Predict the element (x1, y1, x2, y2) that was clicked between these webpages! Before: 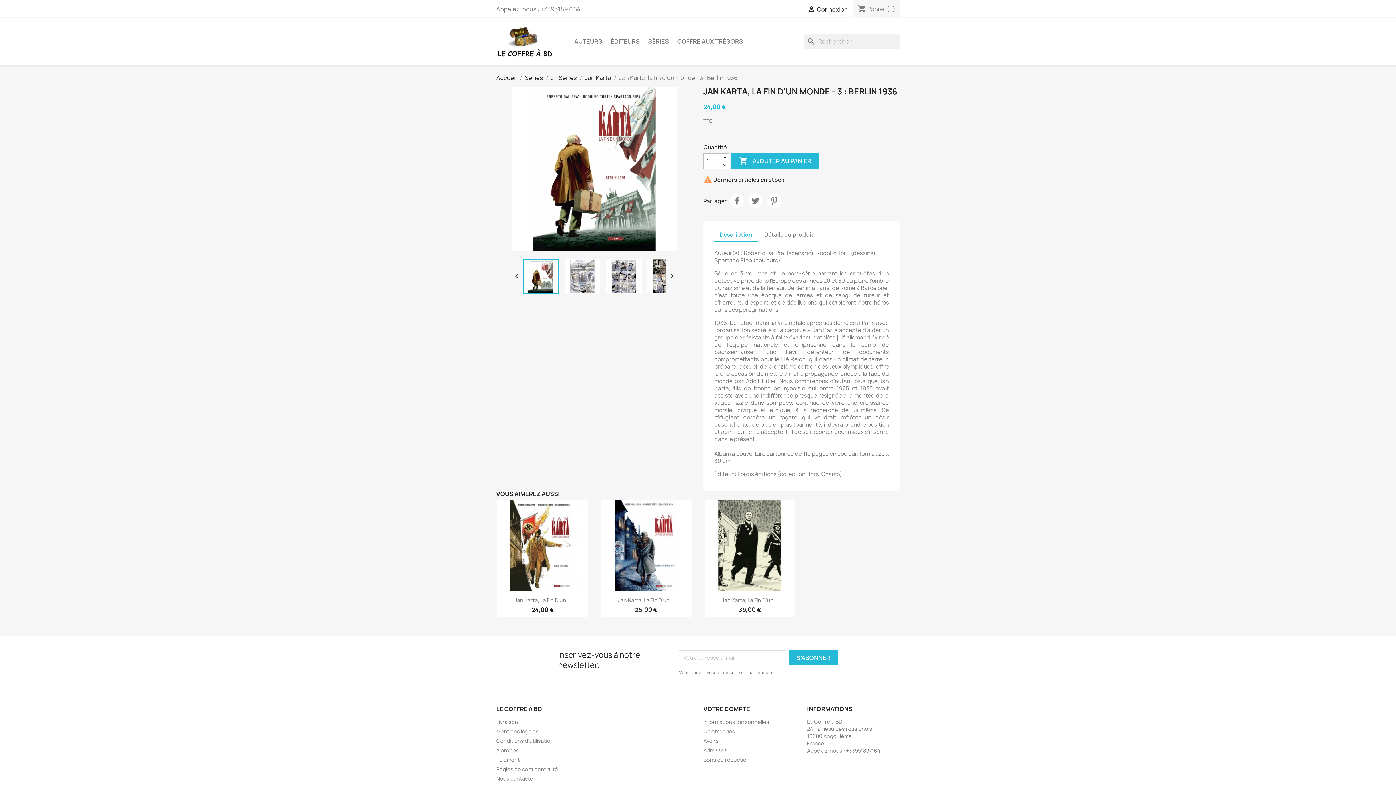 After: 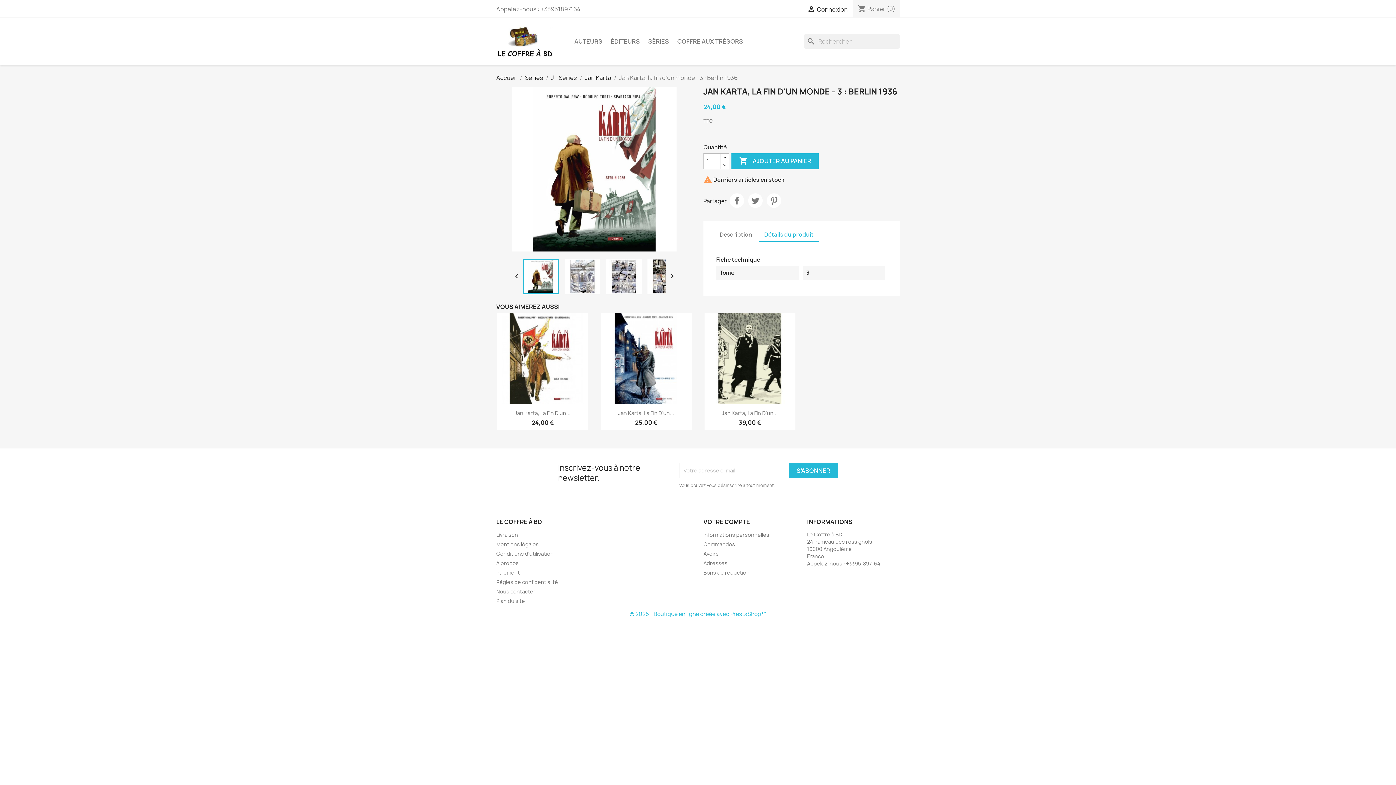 Action: bbox: (758, 228, 819, 241) label: Détails du produit